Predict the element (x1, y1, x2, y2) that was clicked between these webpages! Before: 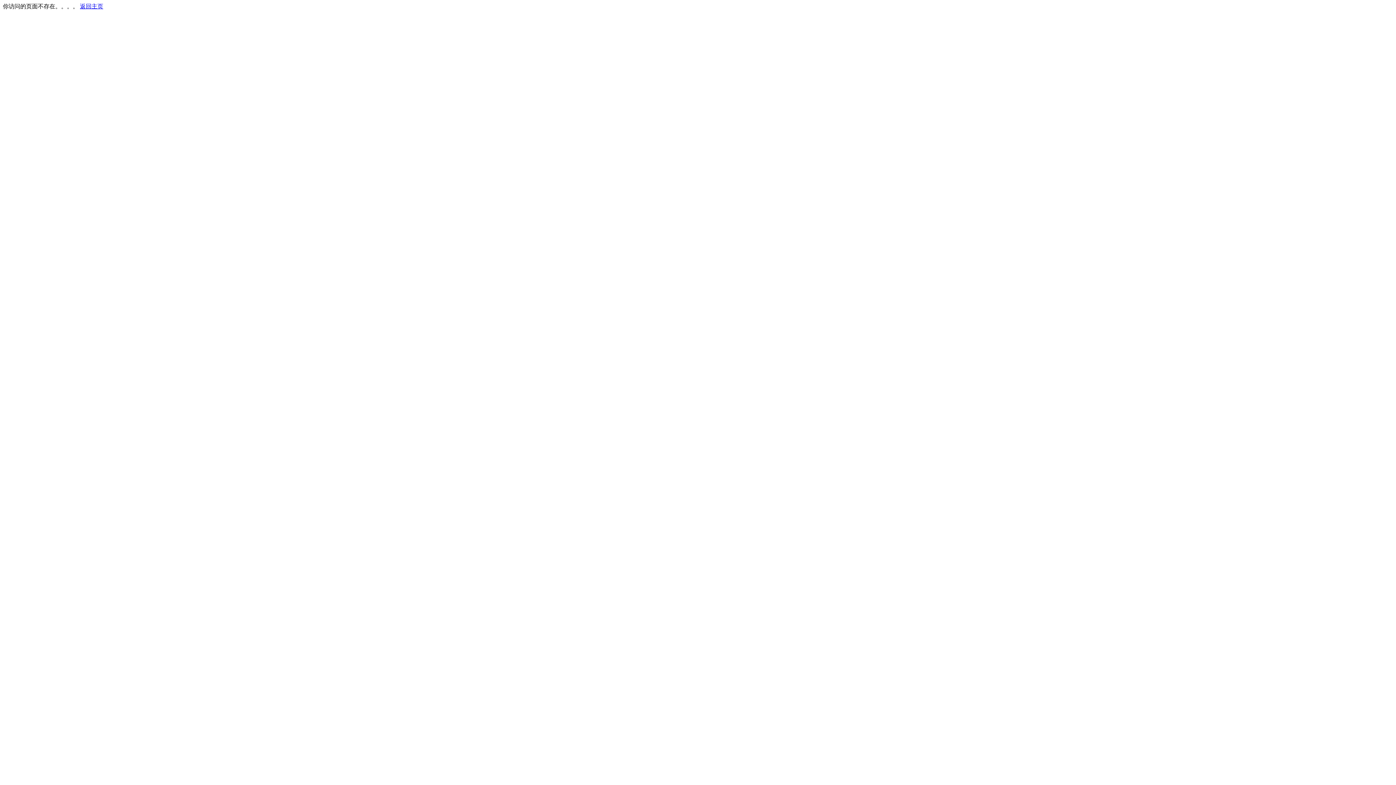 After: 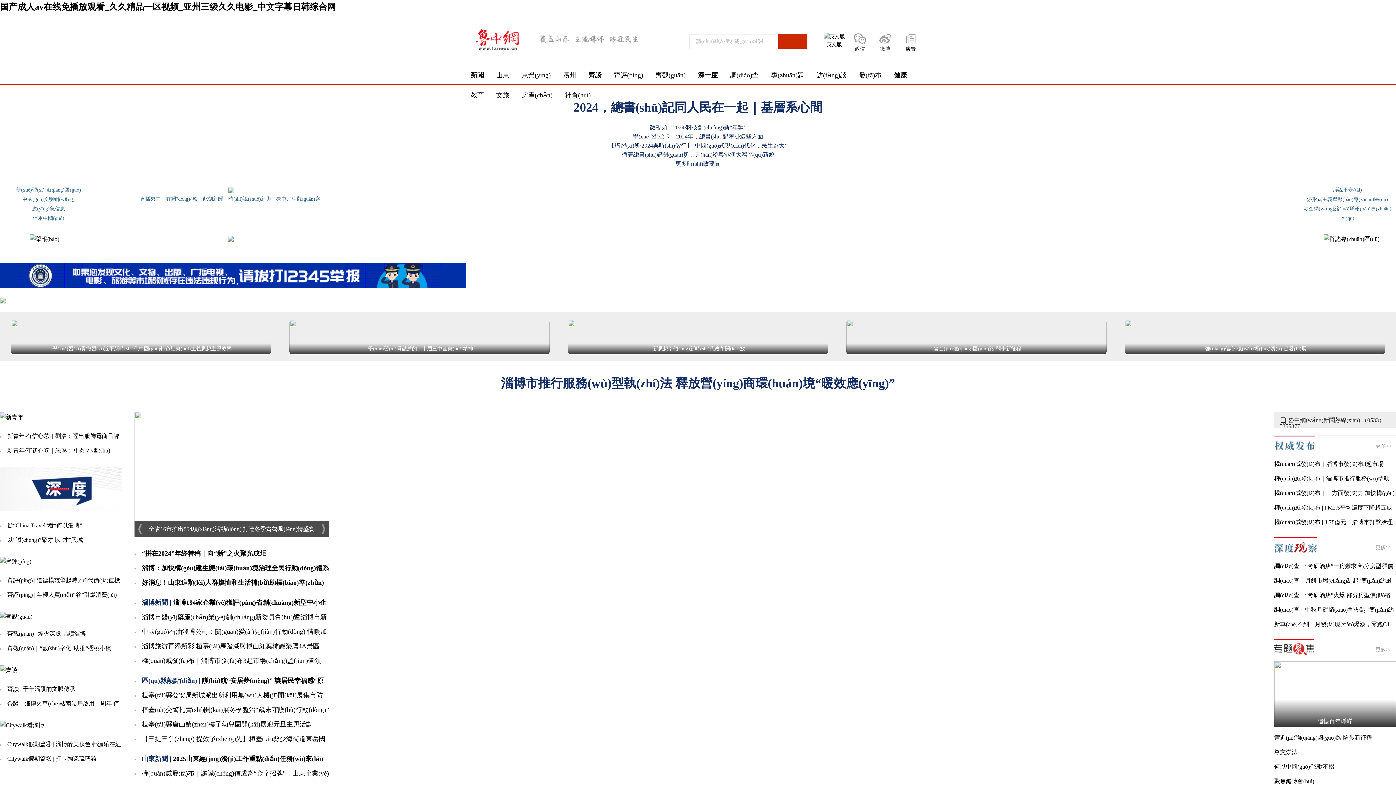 Action: bbox: (80, 3, 103, 9) label: 返回主页